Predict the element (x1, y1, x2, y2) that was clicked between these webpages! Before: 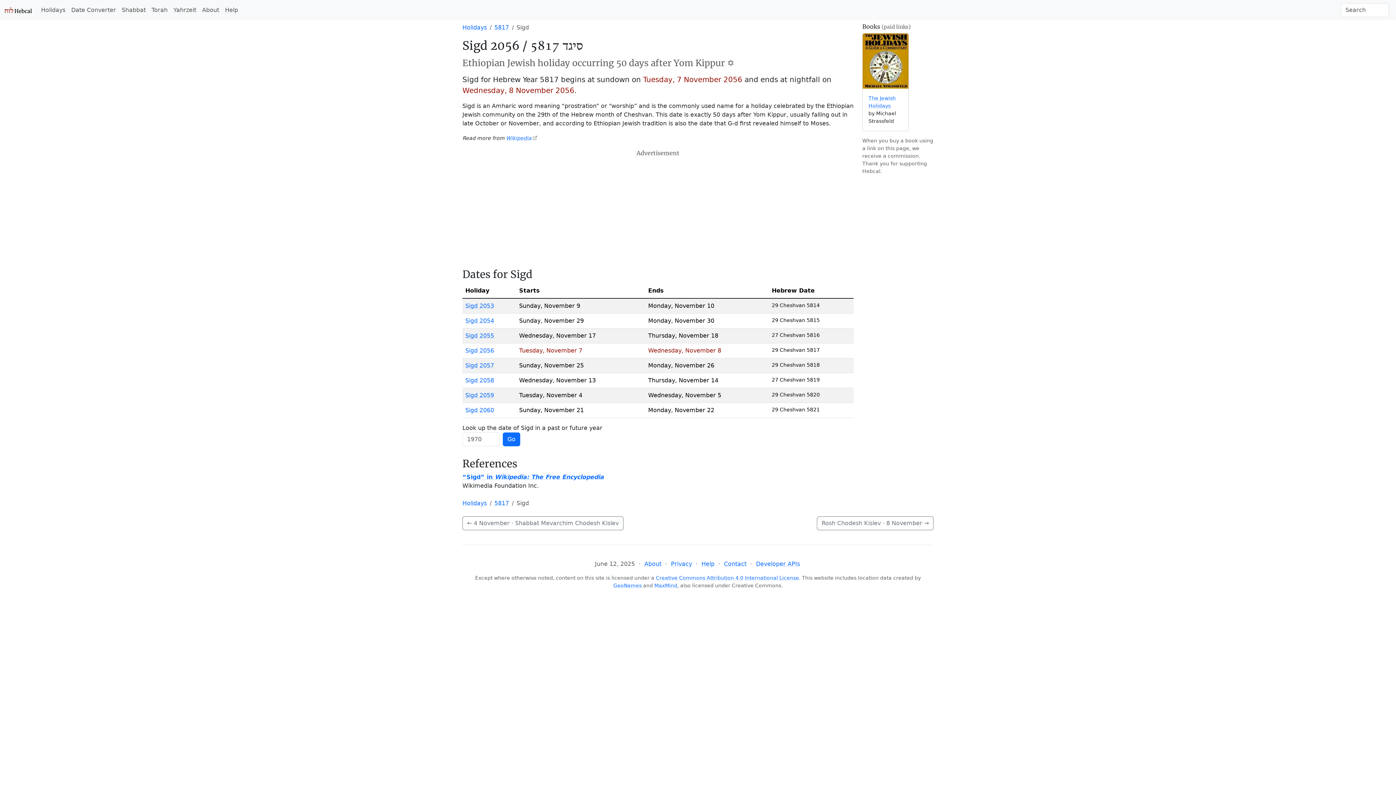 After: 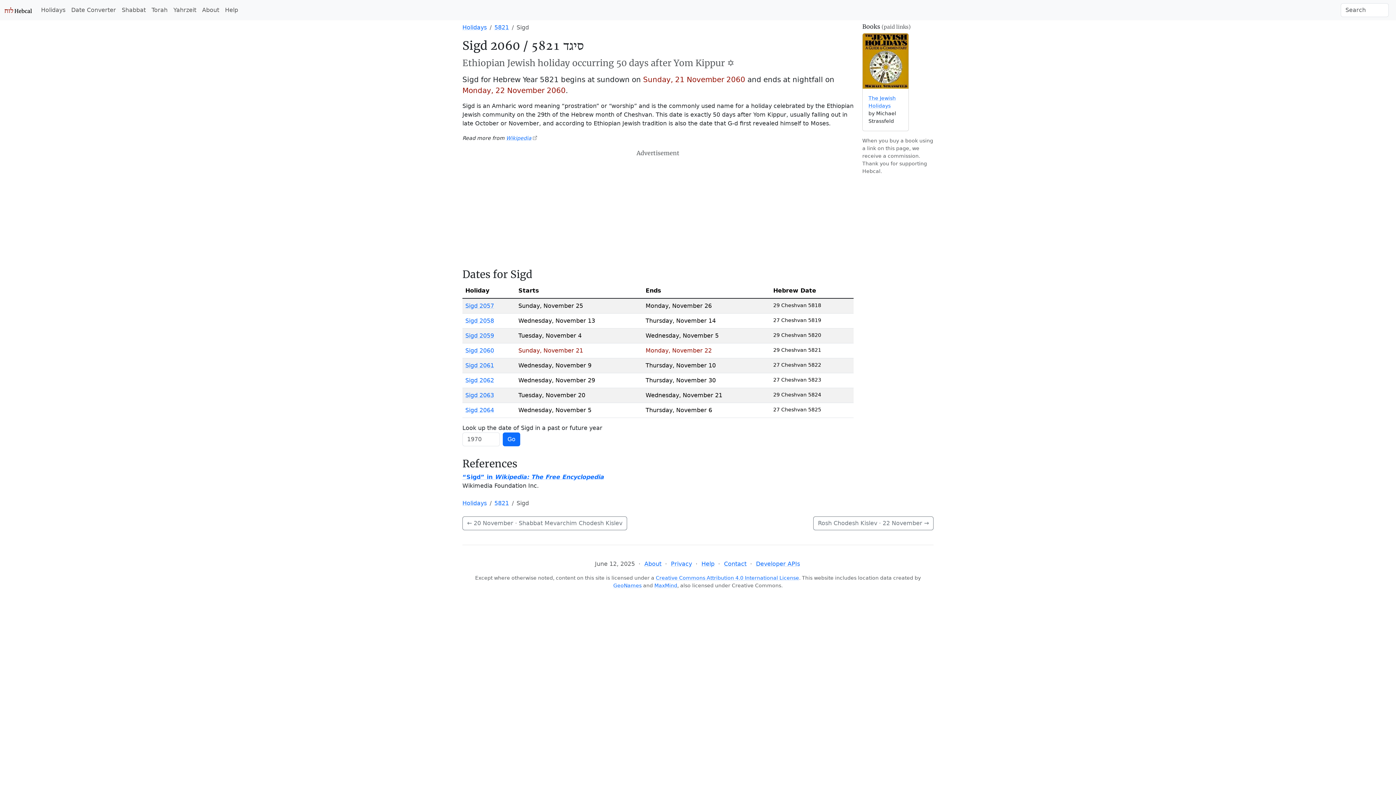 Action: bbox: (465, 406, 494, 413) label: Sigd 2060